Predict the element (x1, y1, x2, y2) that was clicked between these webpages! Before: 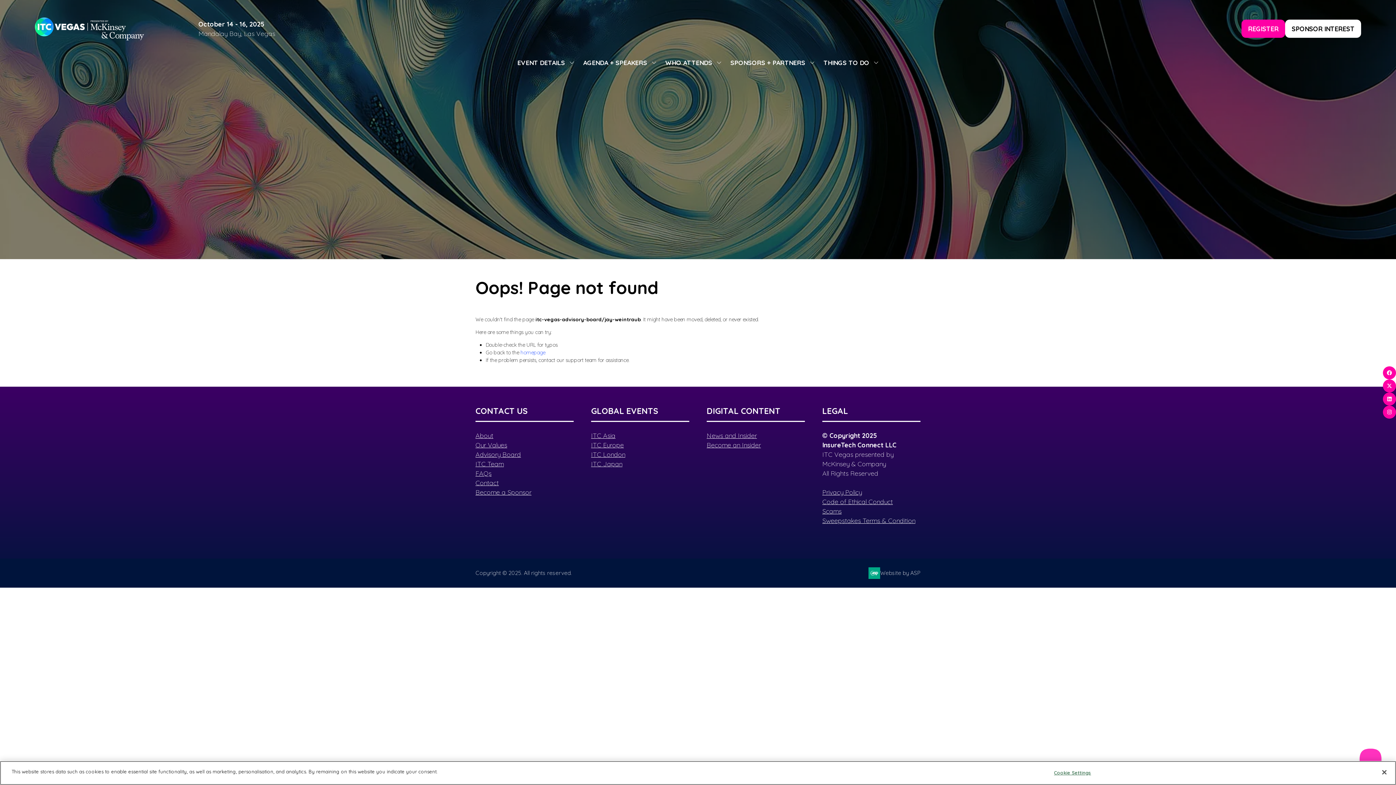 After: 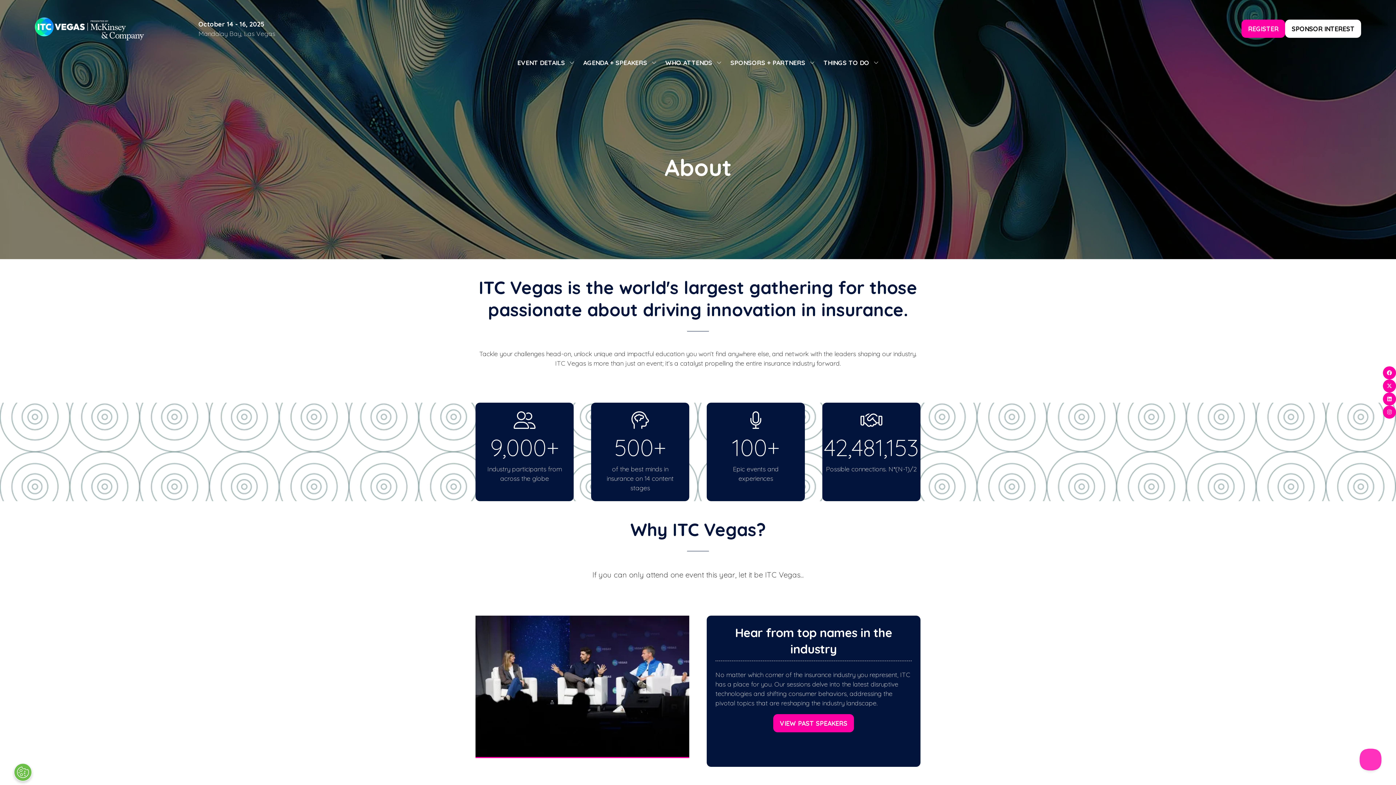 Action: bbox: (475, 431, 493, 439) label: About